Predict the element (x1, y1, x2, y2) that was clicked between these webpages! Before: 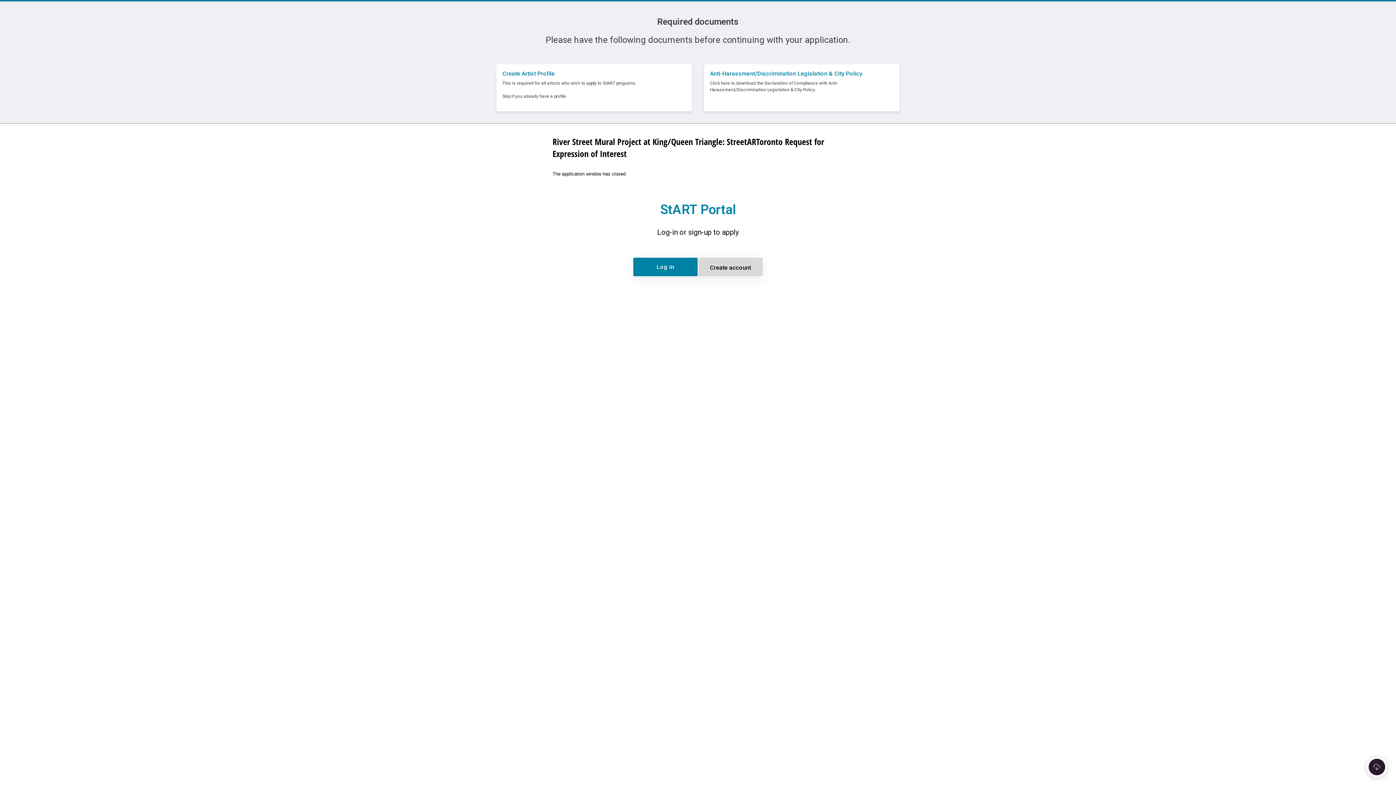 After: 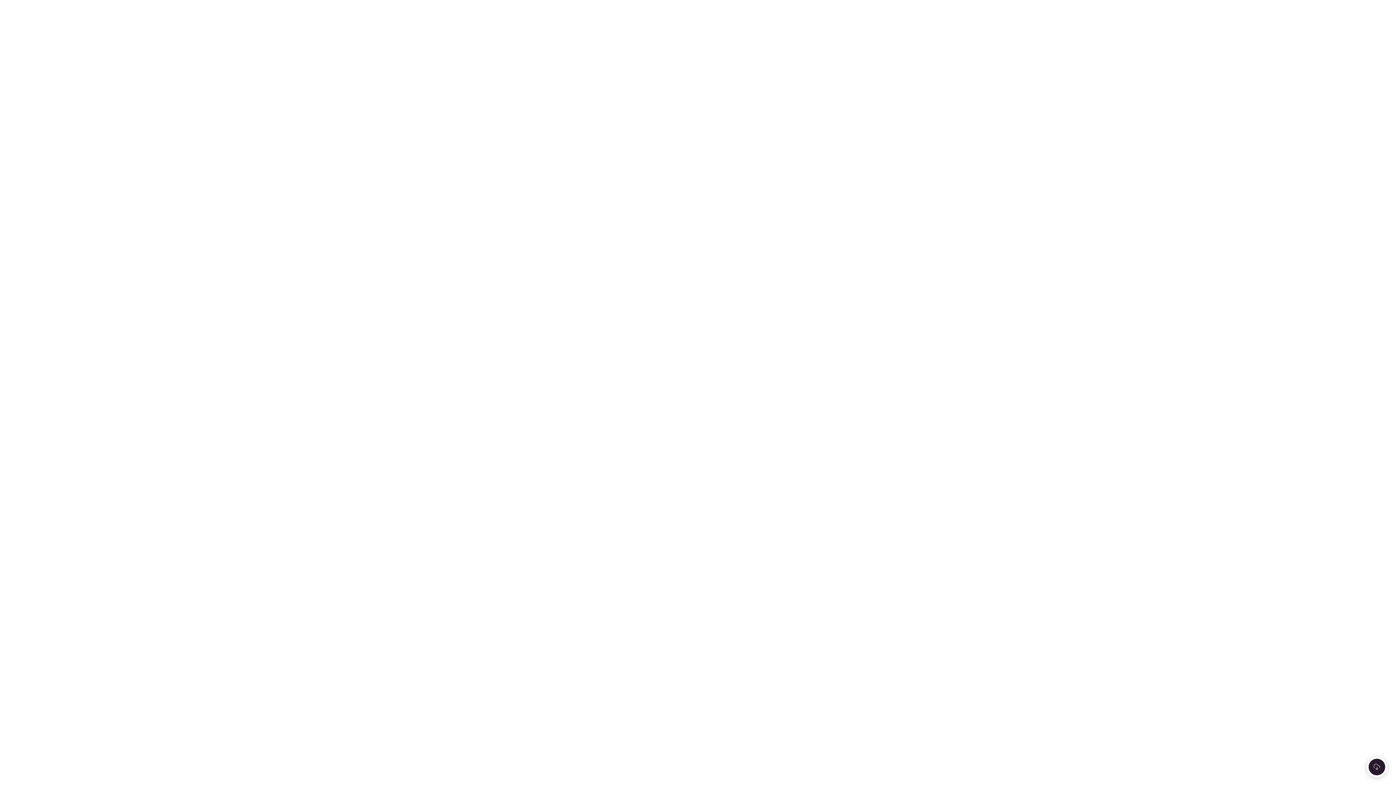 Action: bbox: (637, 285, 700, 304) label: Log in